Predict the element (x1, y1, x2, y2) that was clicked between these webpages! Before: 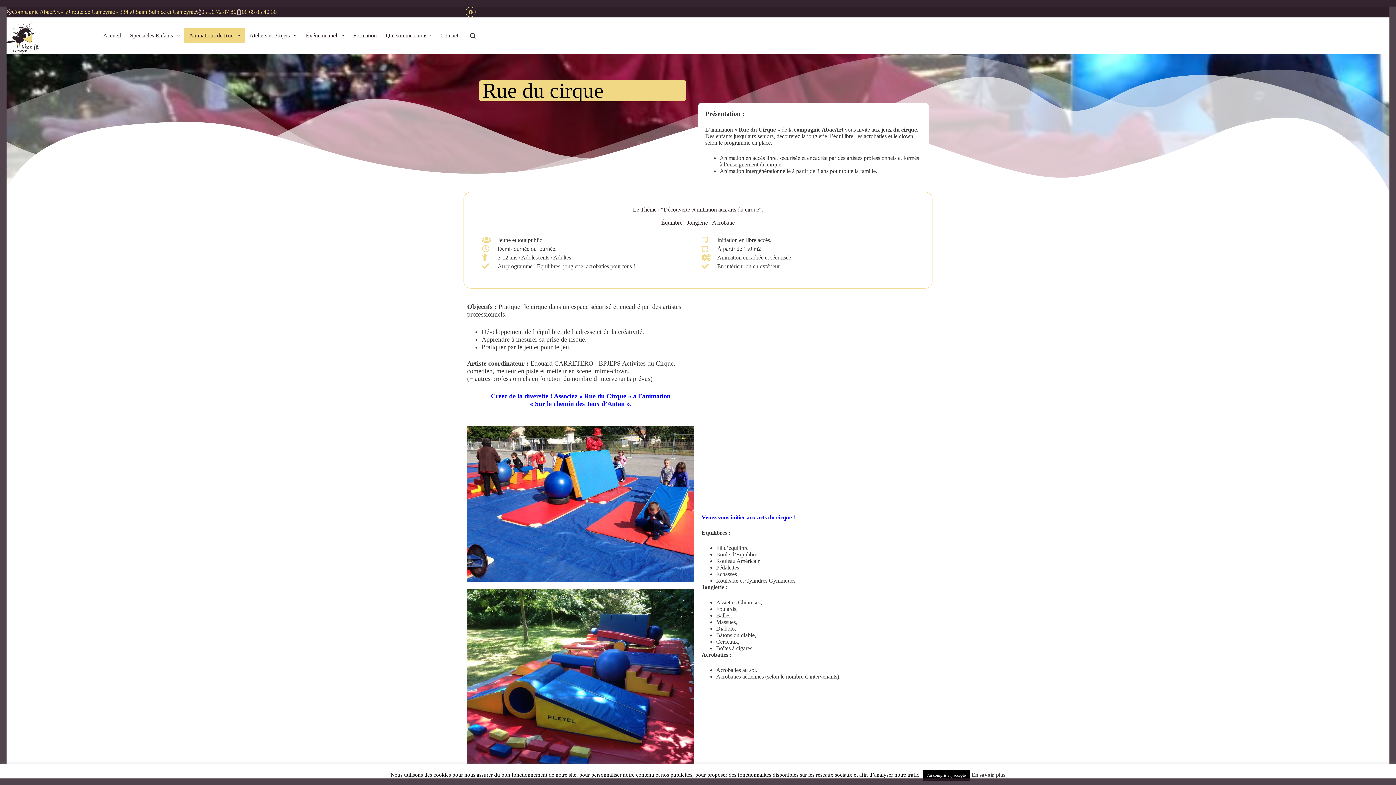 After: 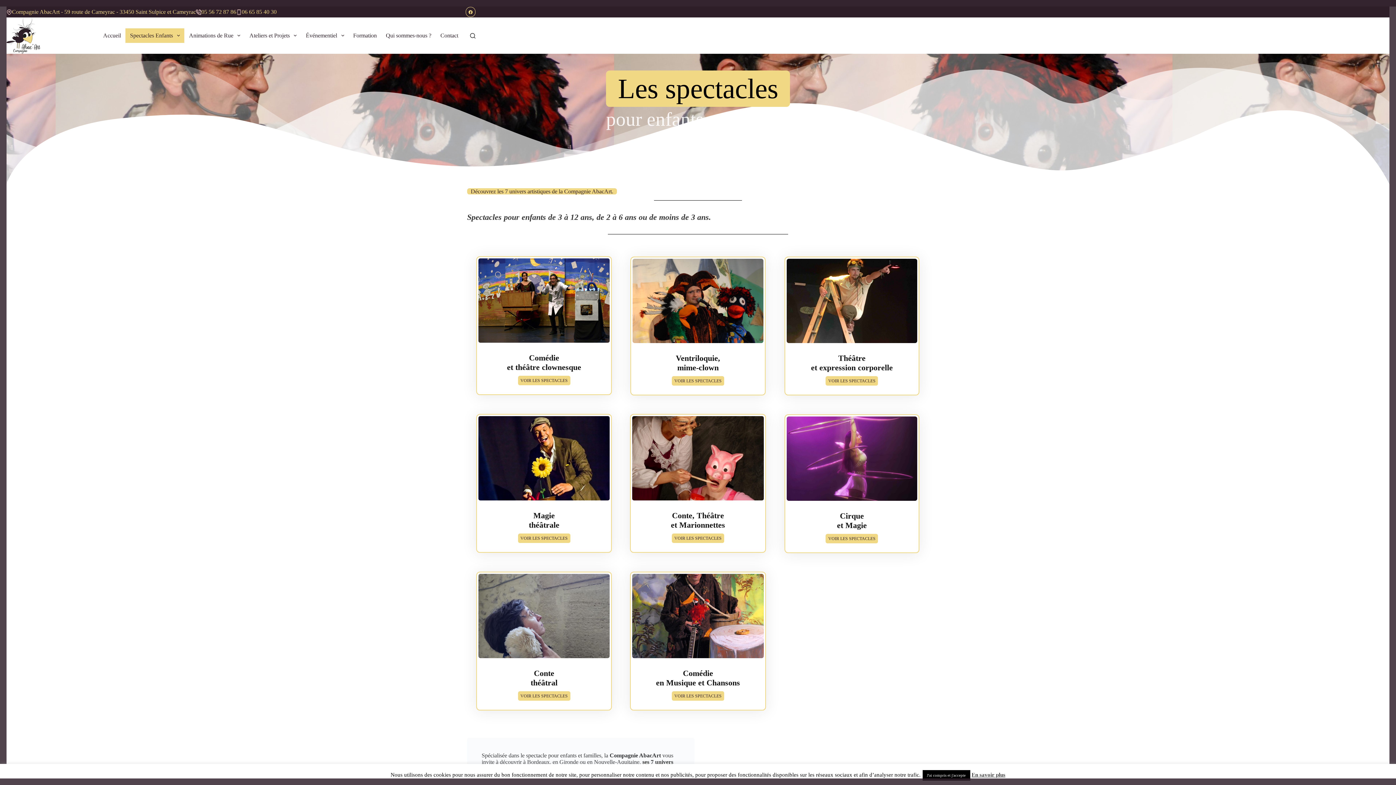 Action: bbox: (125, 28, 184, 42) label: Spectacles Enfants